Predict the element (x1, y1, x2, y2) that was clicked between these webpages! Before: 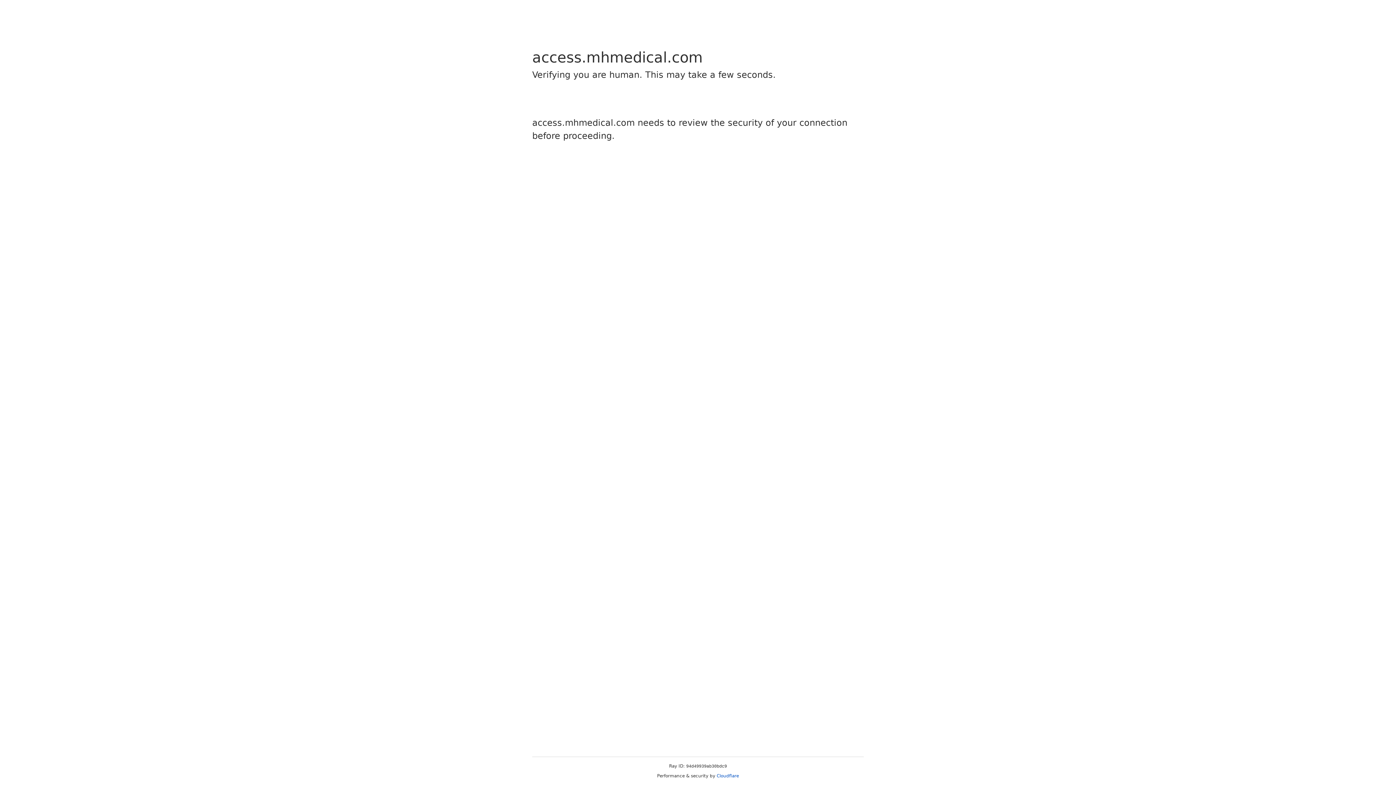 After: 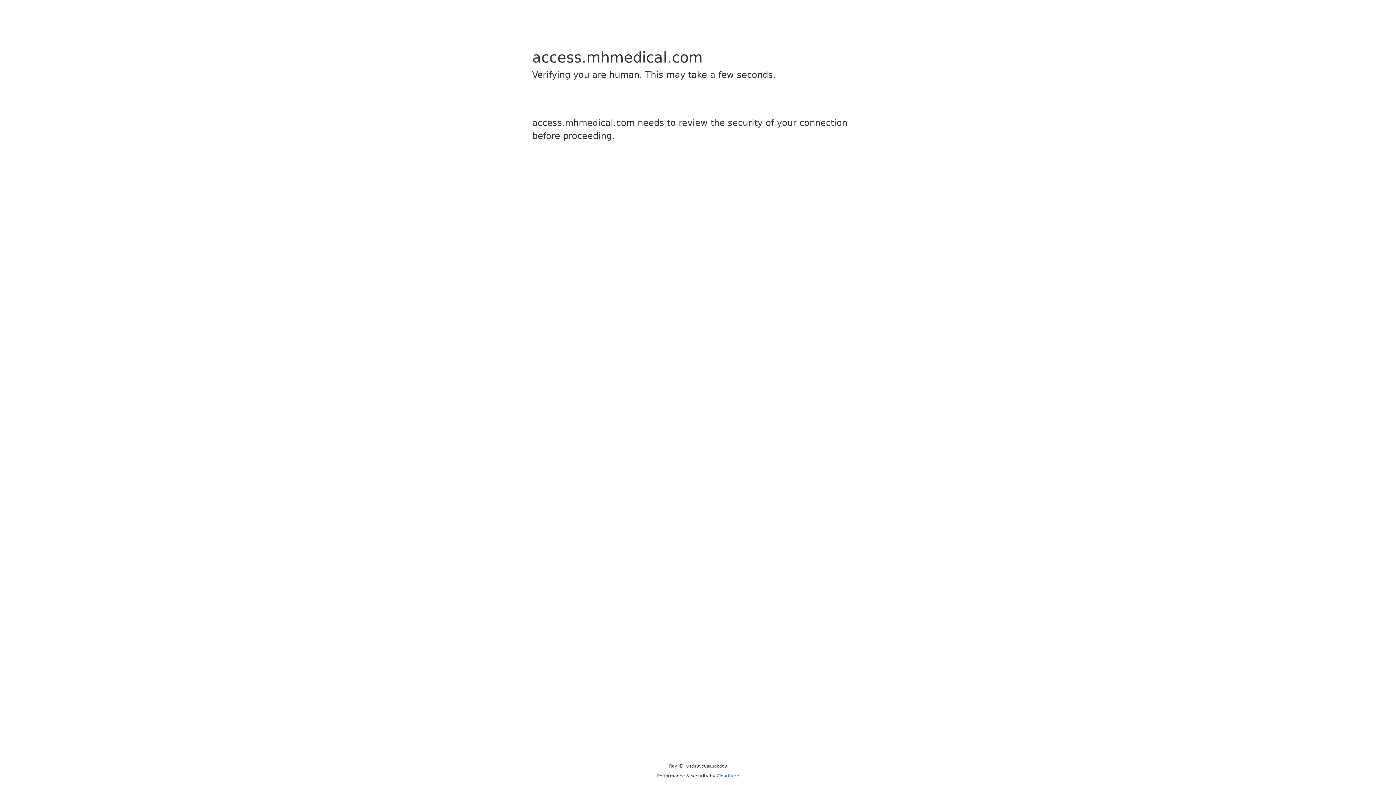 Action: label: Cloudflare bbox: (716, 773, 739, 778)